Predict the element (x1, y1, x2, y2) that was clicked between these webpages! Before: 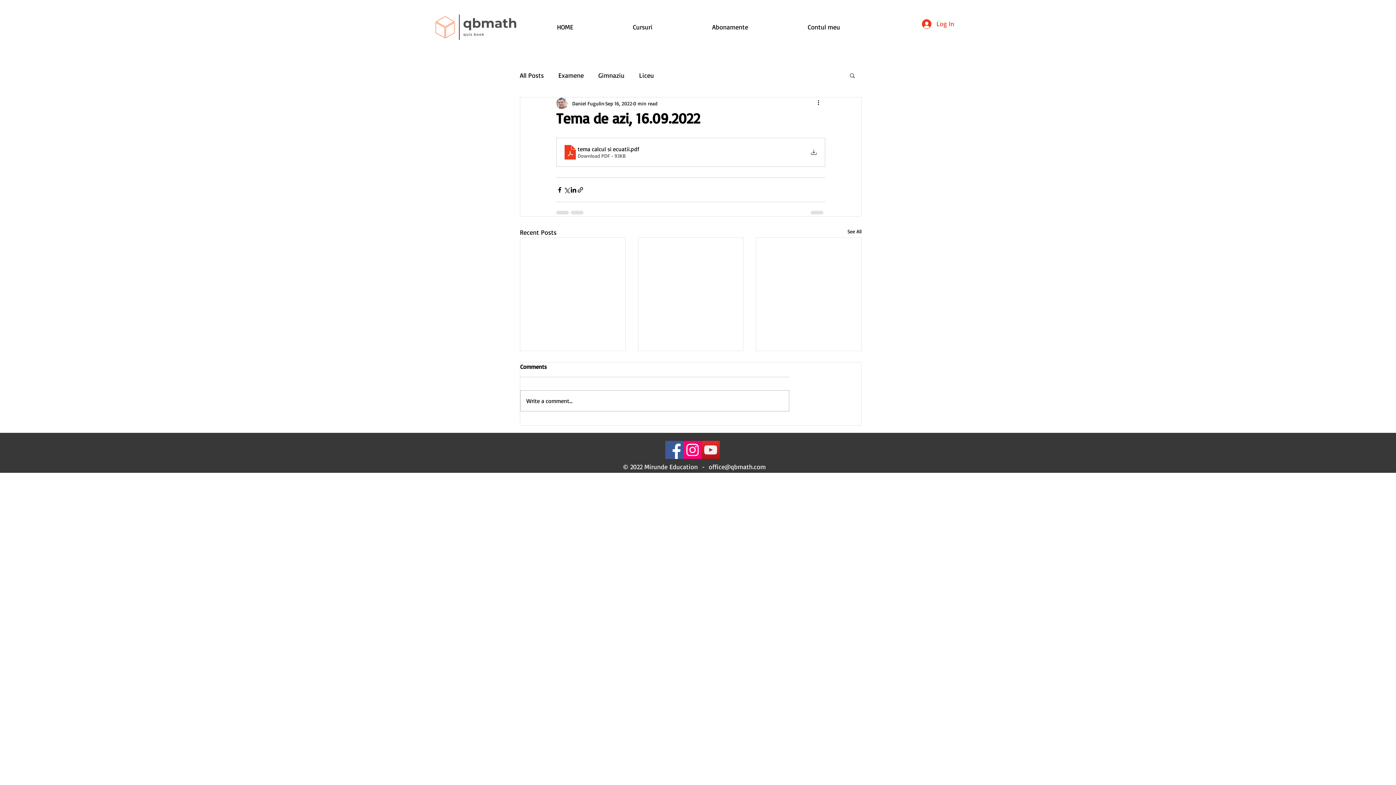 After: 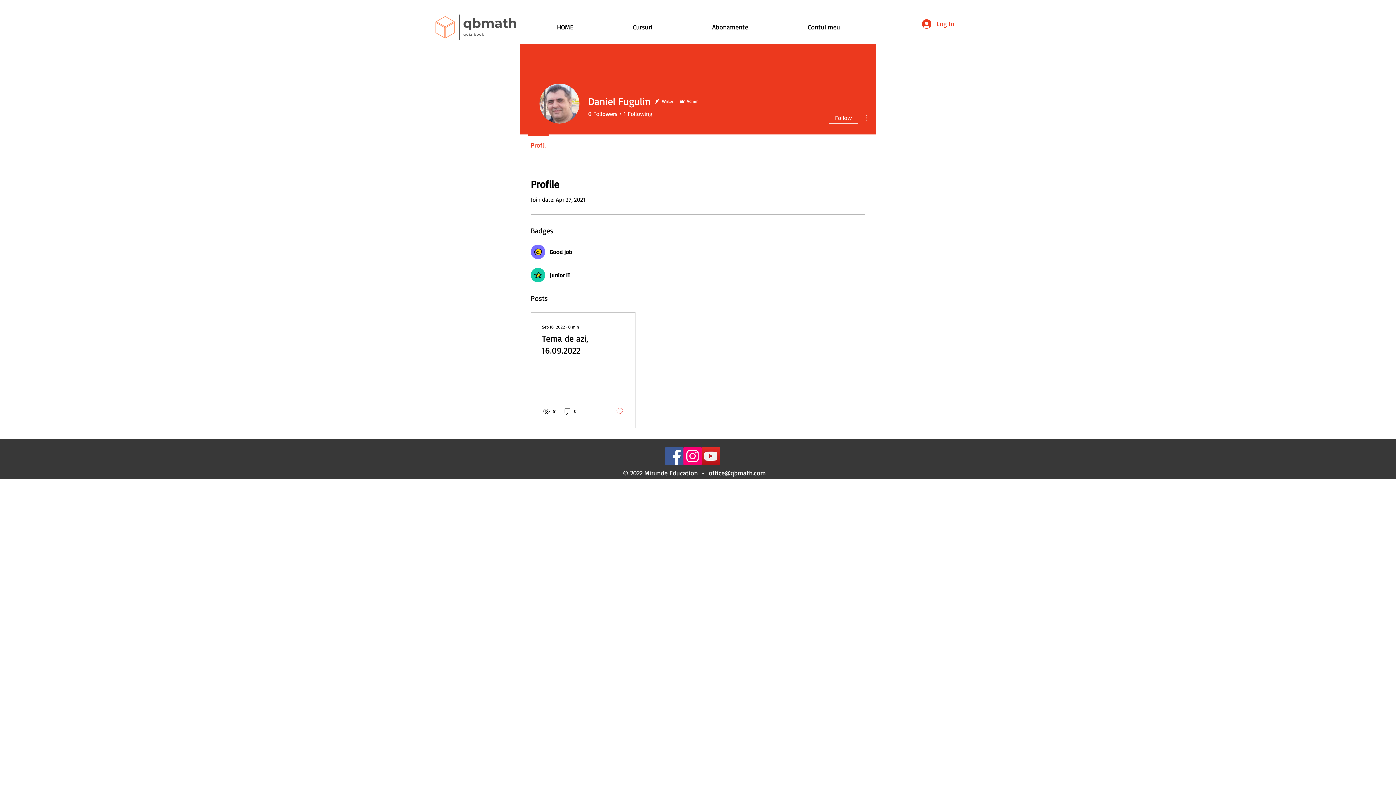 Action: label: Daniel Fugulin bbox: (572, 99, 604, 107)